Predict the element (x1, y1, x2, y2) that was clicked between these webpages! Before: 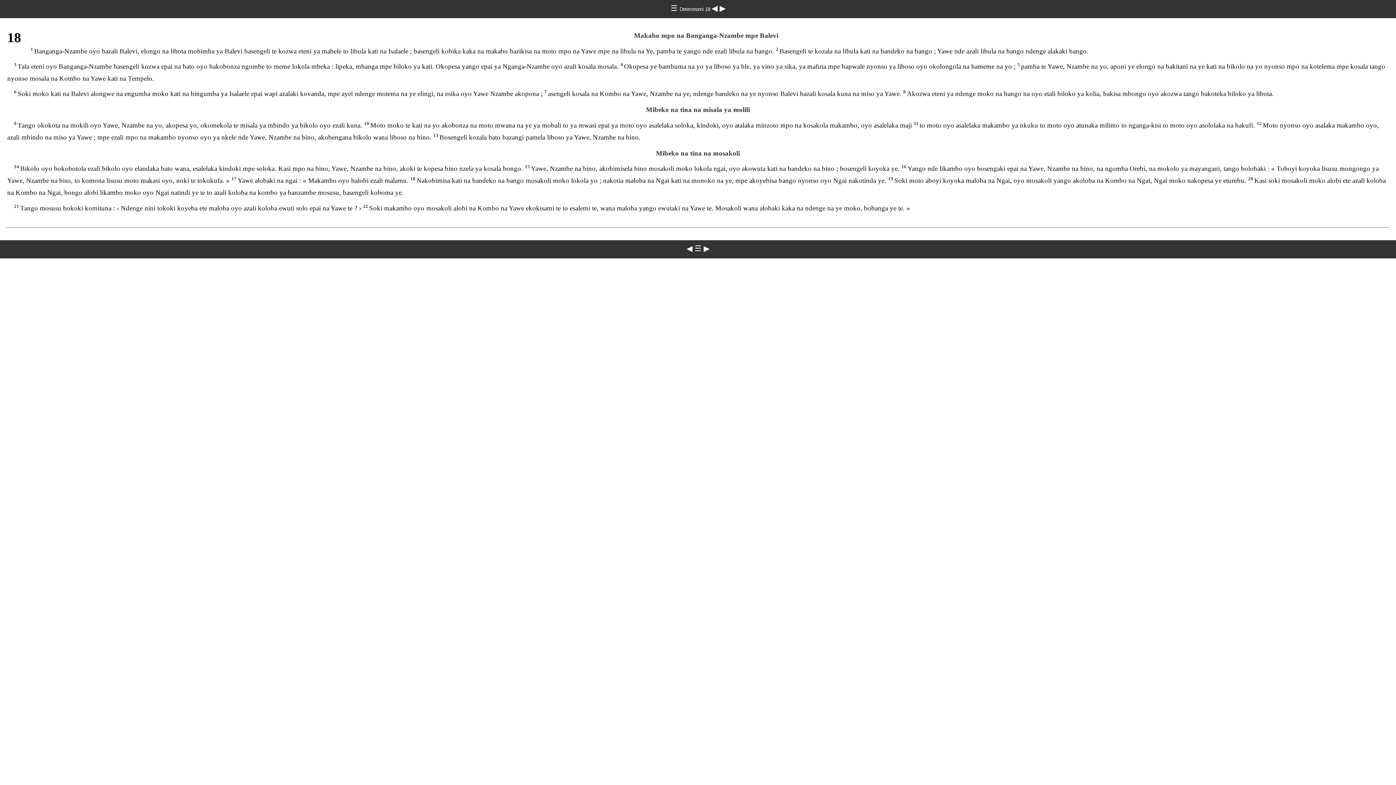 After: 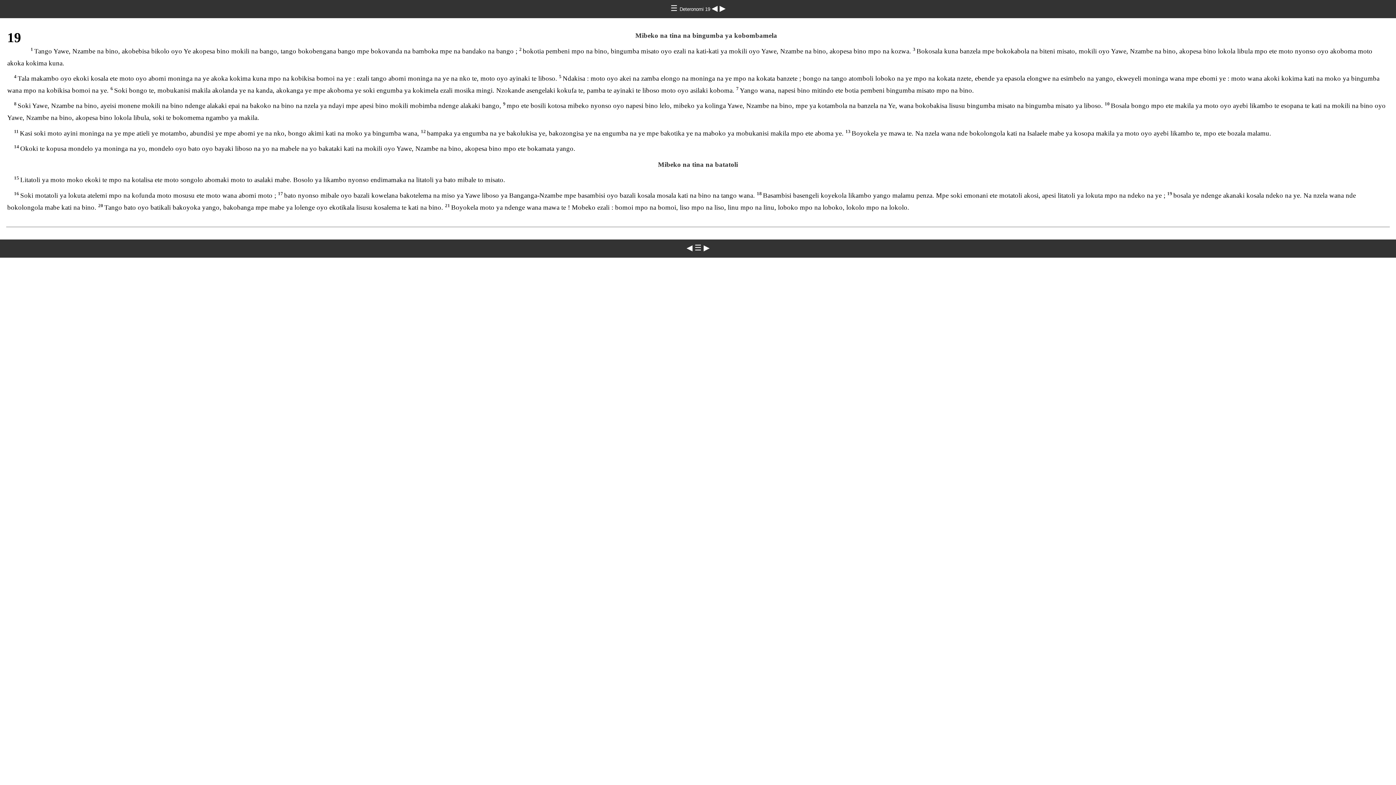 Action: bbox: (719, 4, 725, 12) label: ▶